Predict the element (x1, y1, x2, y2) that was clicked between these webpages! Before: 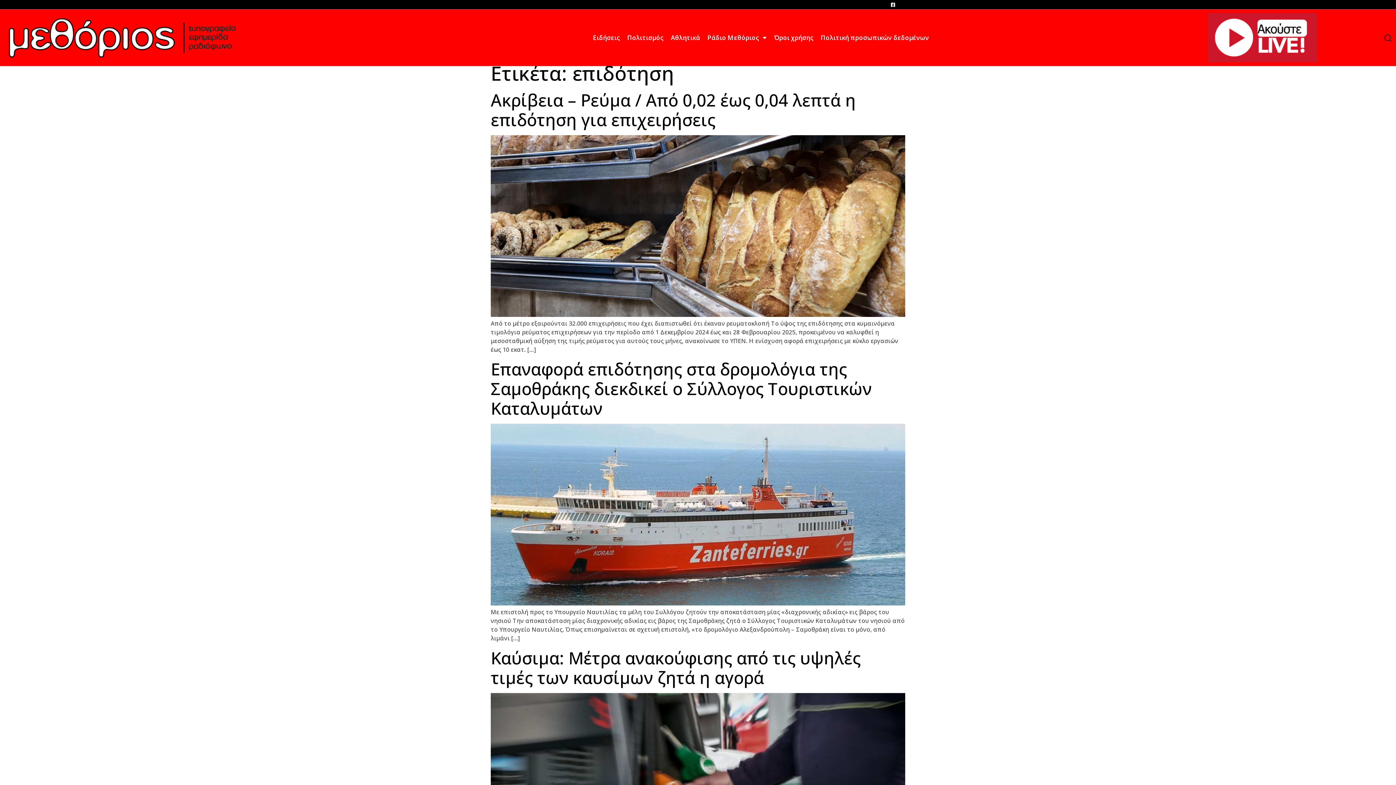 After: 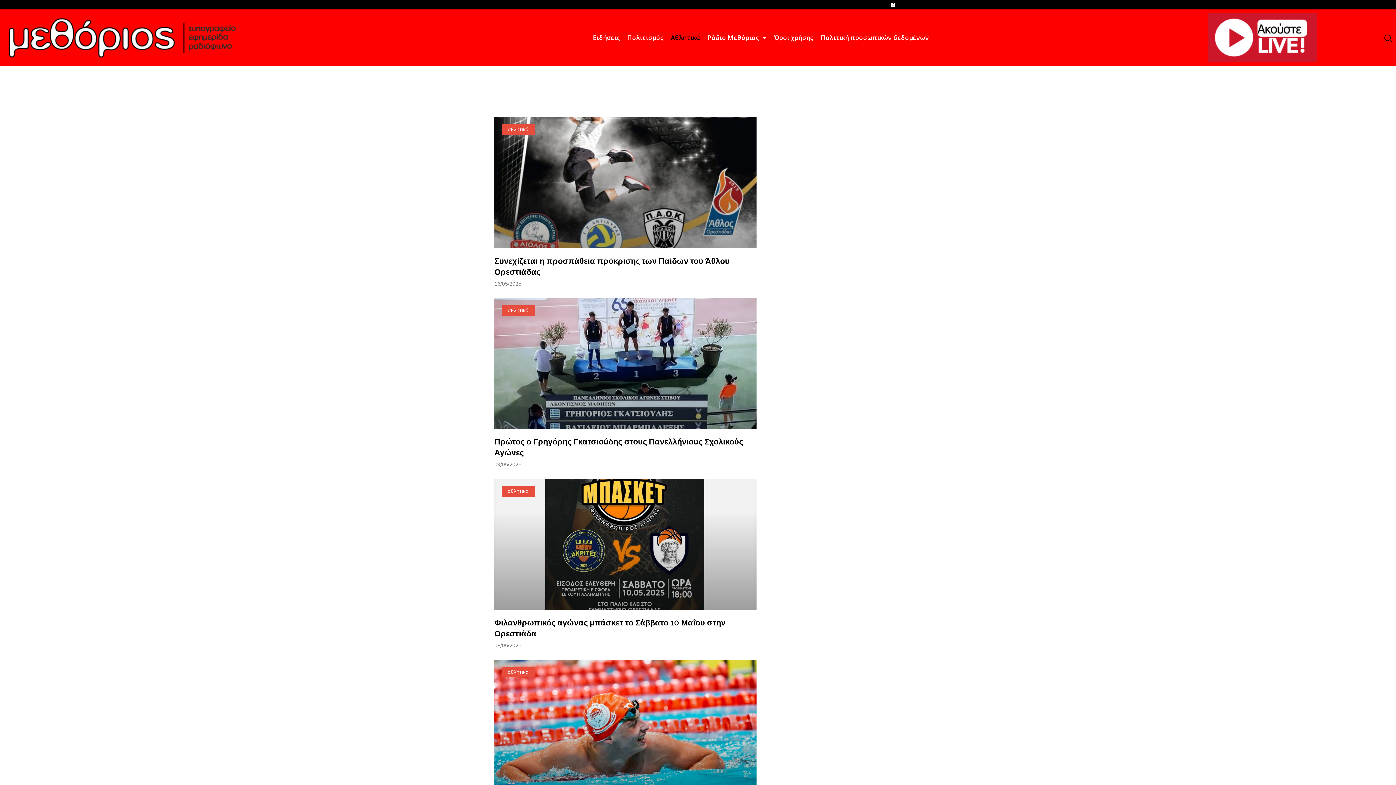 Action: bbox: (667, 29, 703, 46) label: Αθλητικά